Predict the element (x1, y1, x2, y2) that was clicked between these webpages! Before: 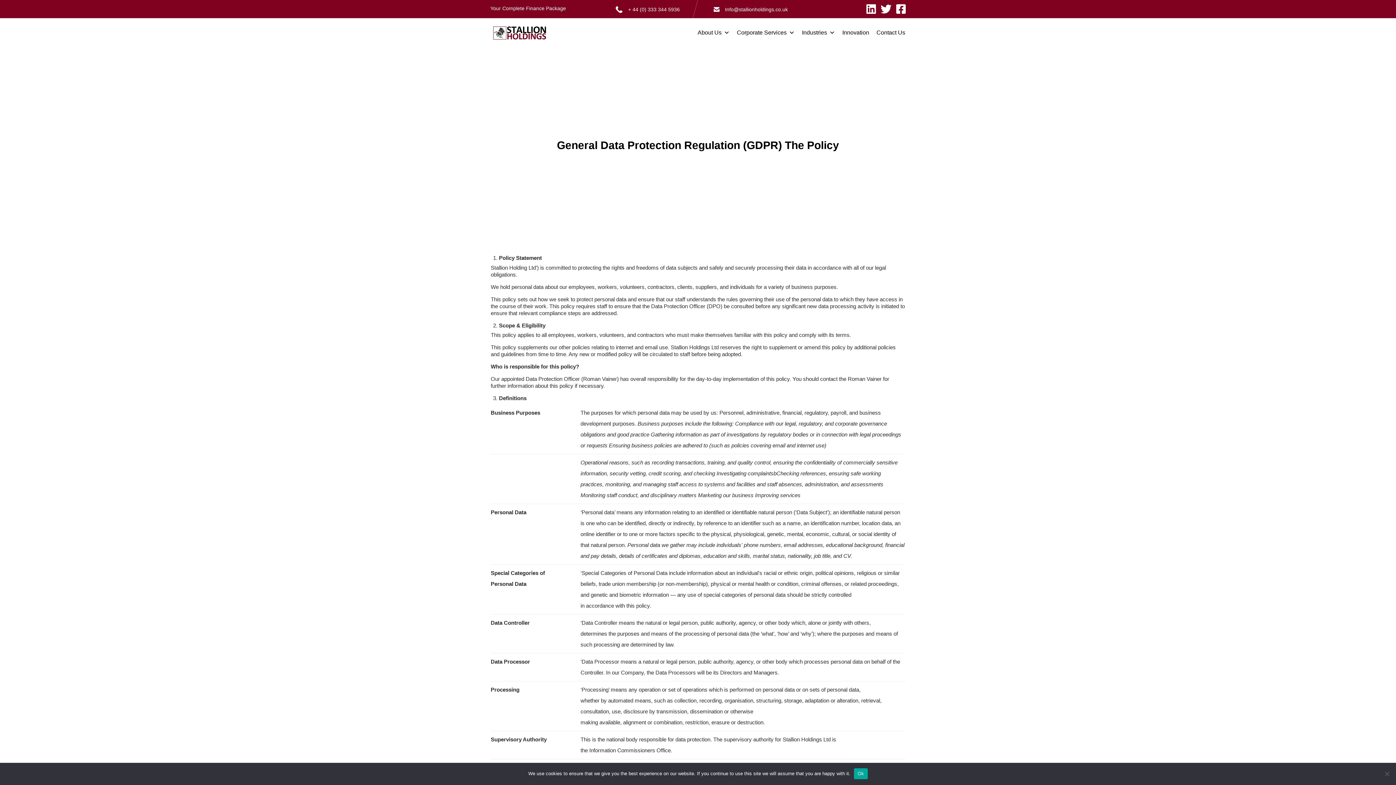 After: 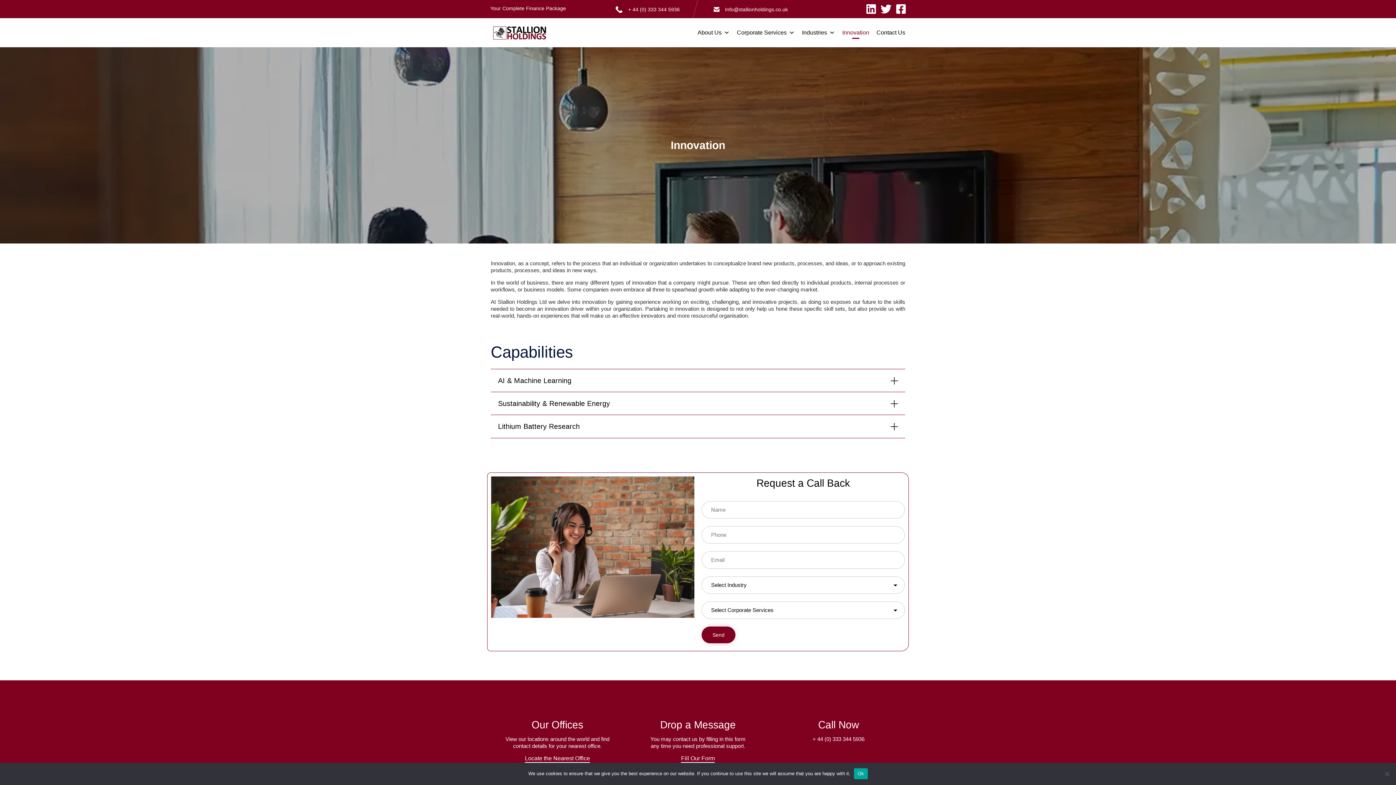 Action: label: Innovation bbox: (838, 29, 873, 36)